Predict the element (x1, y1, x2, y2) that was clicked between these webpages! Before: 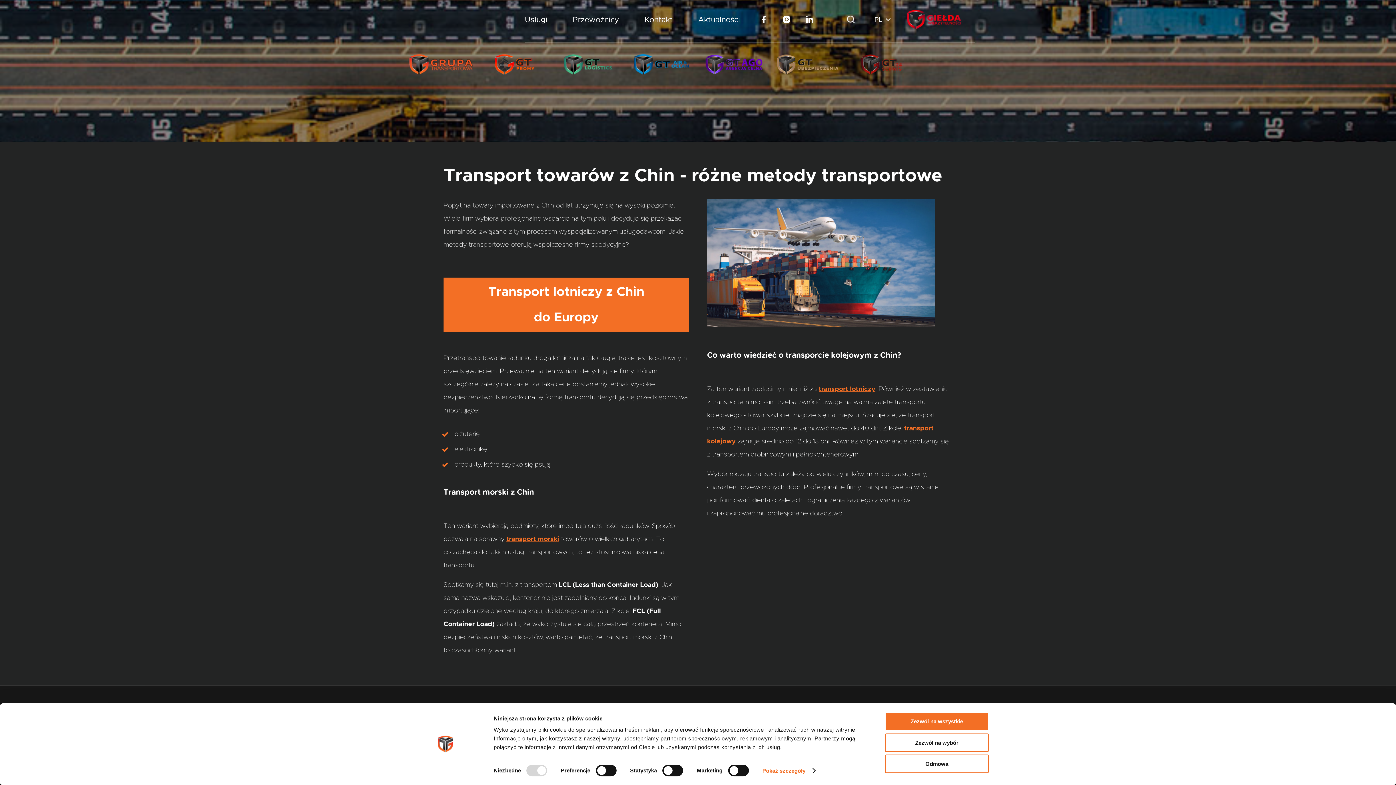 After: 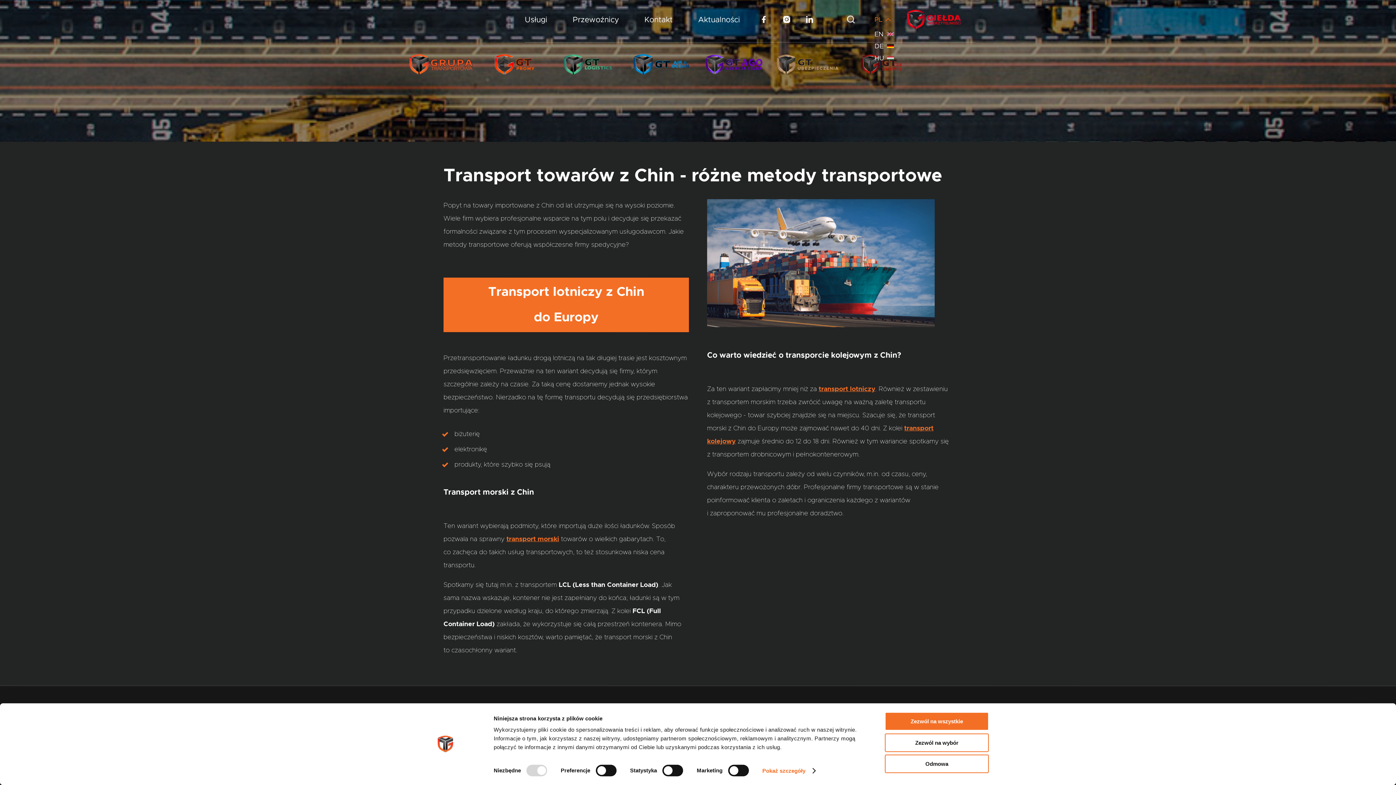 Action: label: PL bbox: (872, 16, 885, 23)